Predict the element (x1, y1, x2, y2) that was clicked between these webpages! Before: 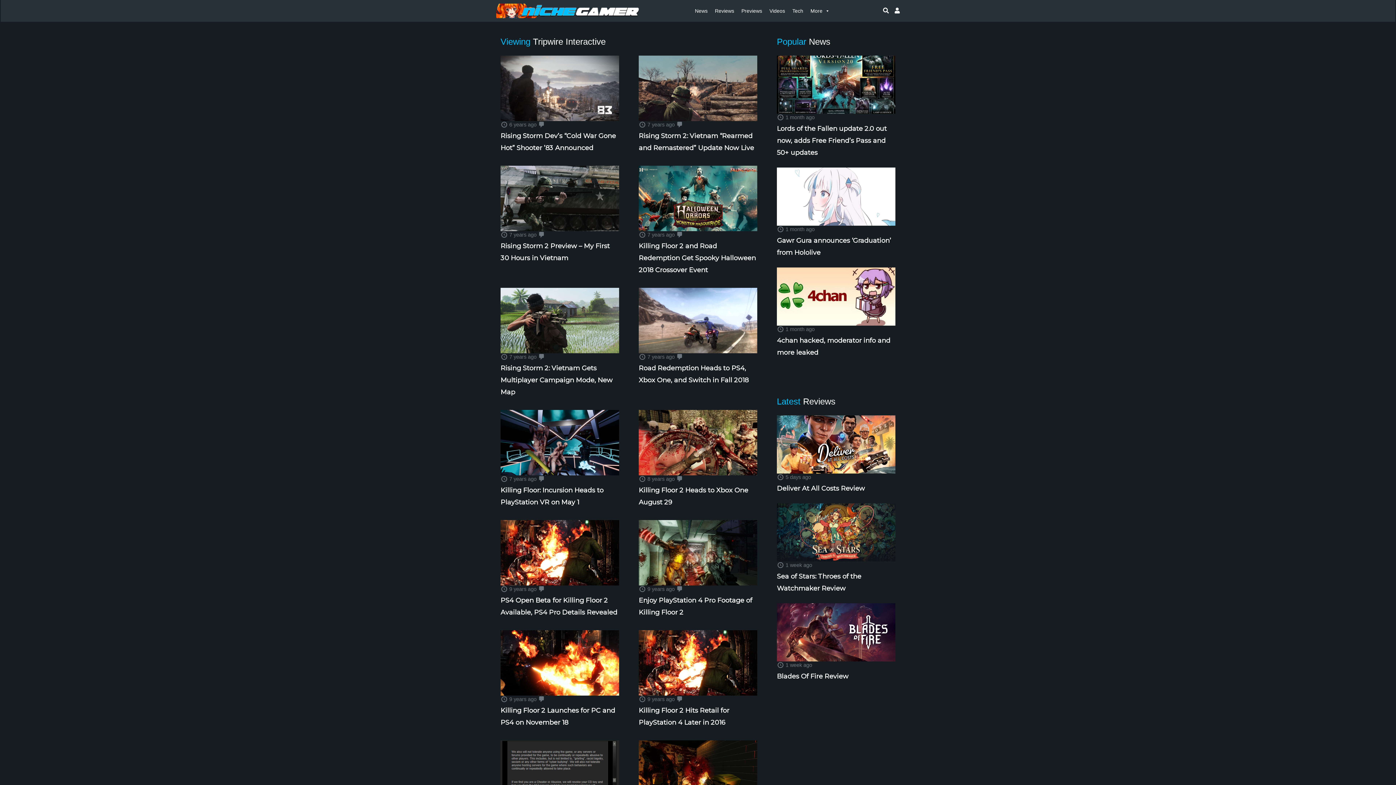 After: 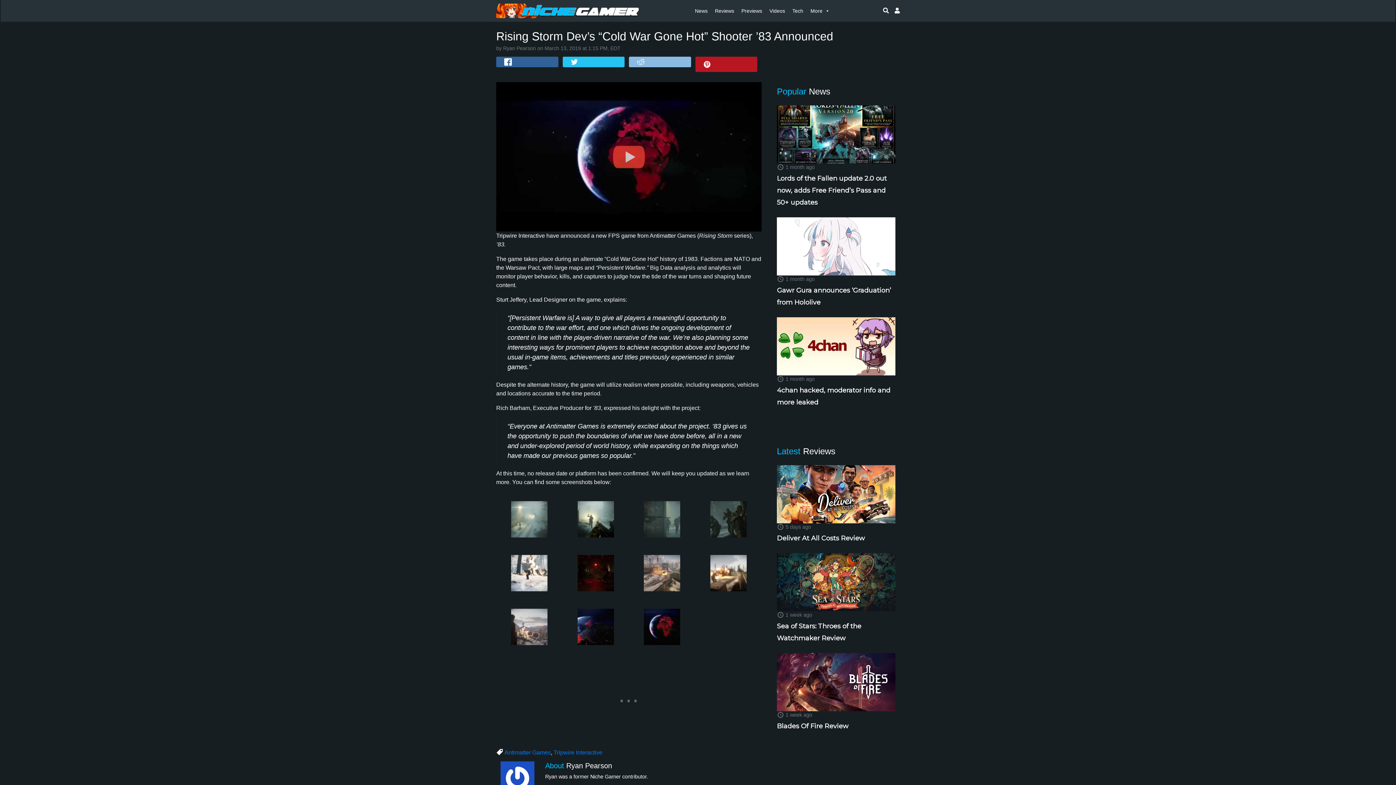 Action: bbox: (500, 84, 619, 90)